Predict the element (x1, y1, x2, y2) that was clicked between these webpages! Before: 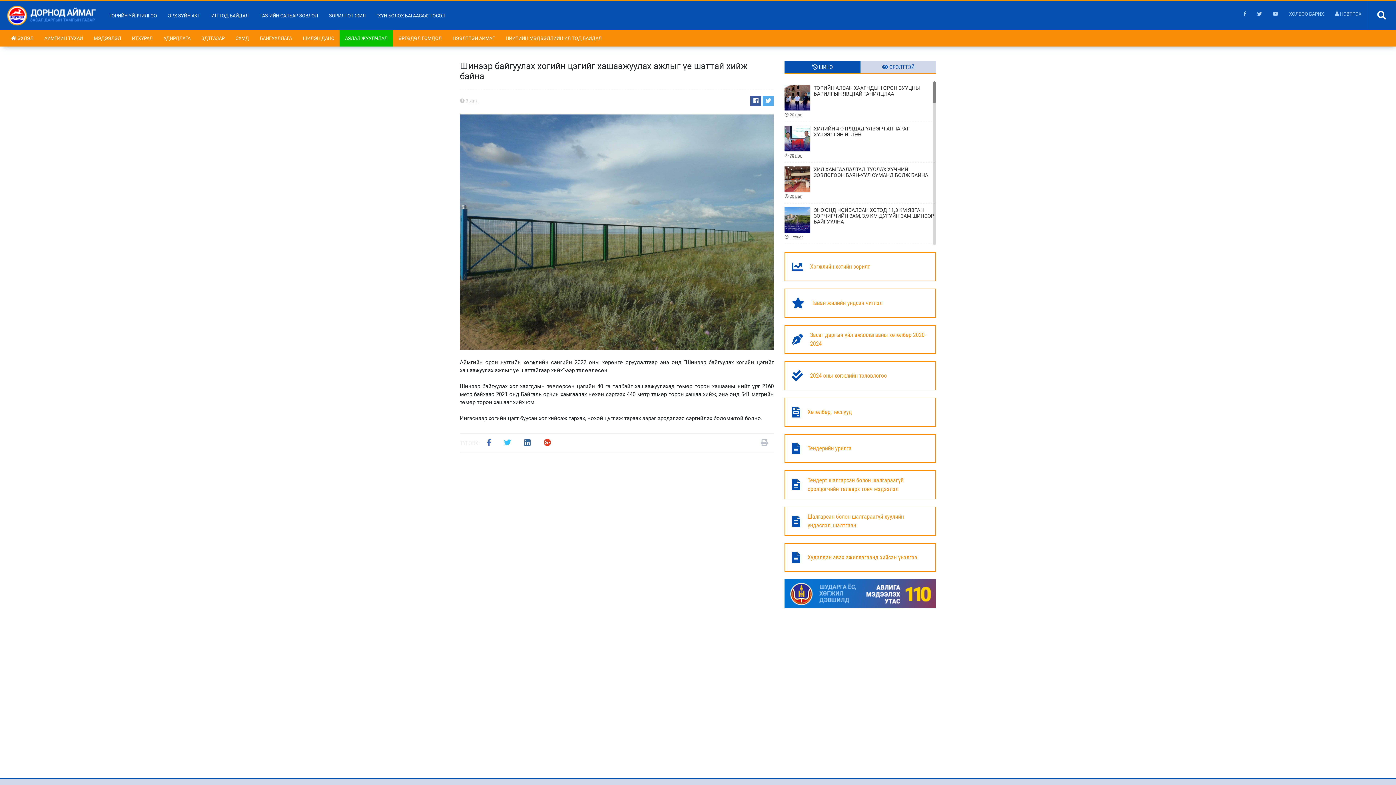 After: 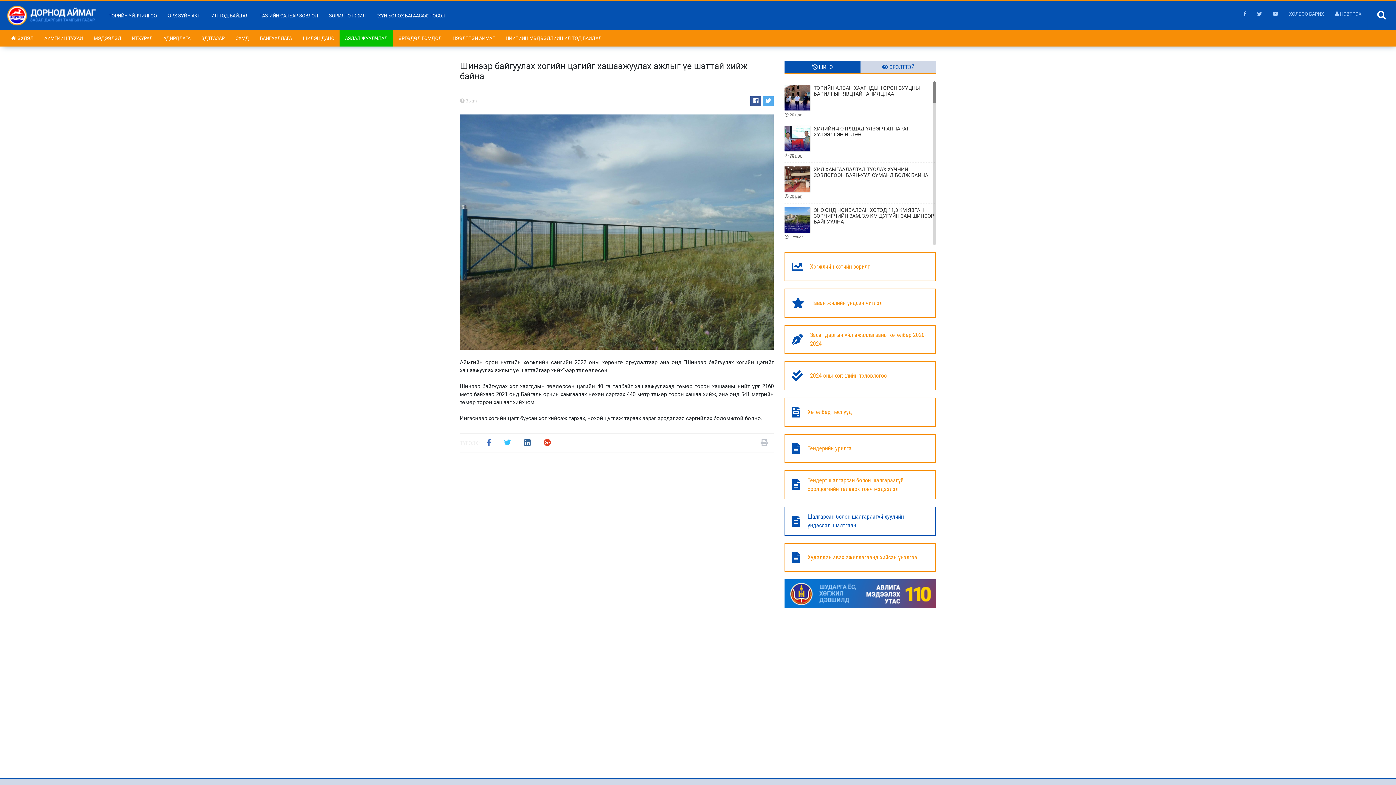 Action: label: Шалгарсан болон шалгараагүй хуулийн үндэслэл, шалтгаан bbox: (784, 506, 936, 536)